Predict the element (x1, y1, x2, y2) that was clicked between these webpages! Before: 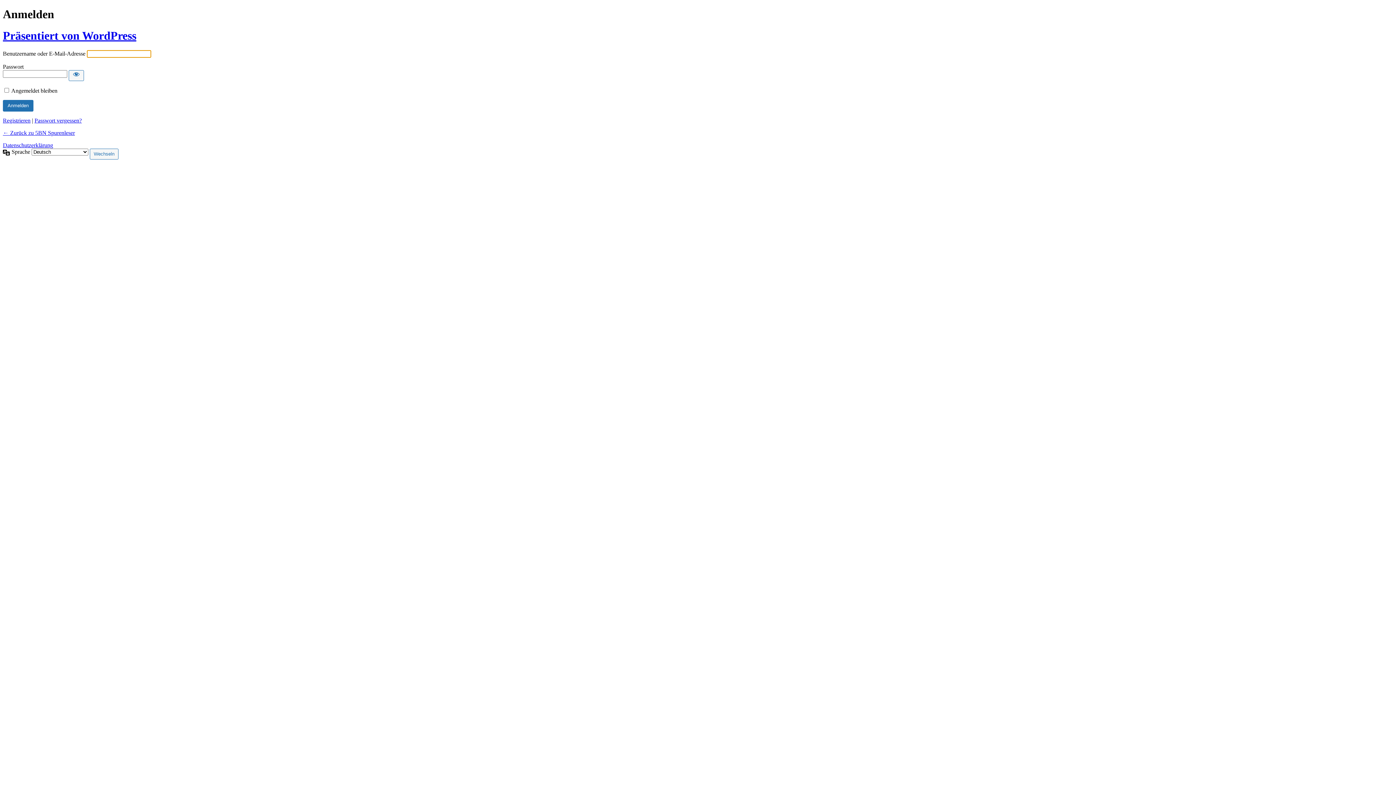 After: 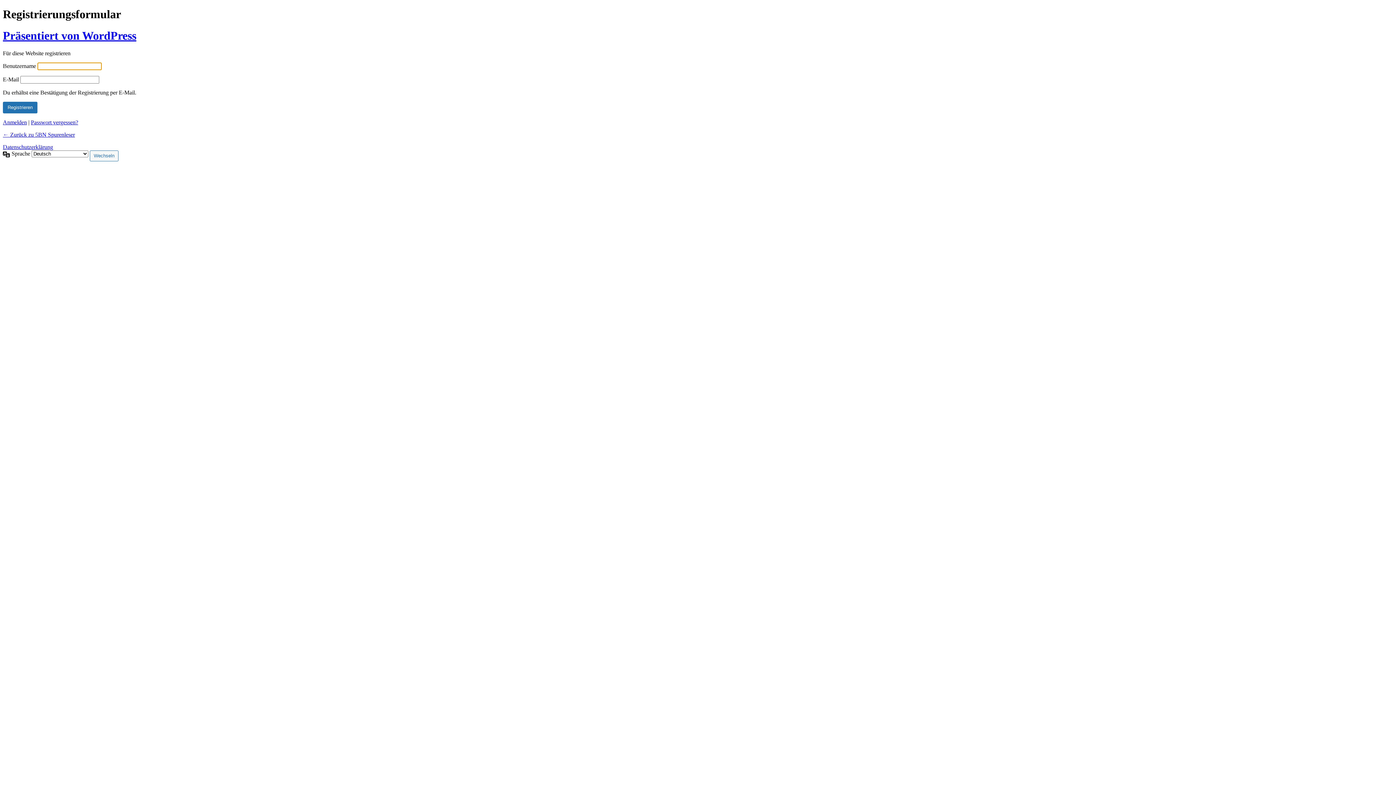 Action: label: Registrieren bbox: (2, 117, 30, 123)